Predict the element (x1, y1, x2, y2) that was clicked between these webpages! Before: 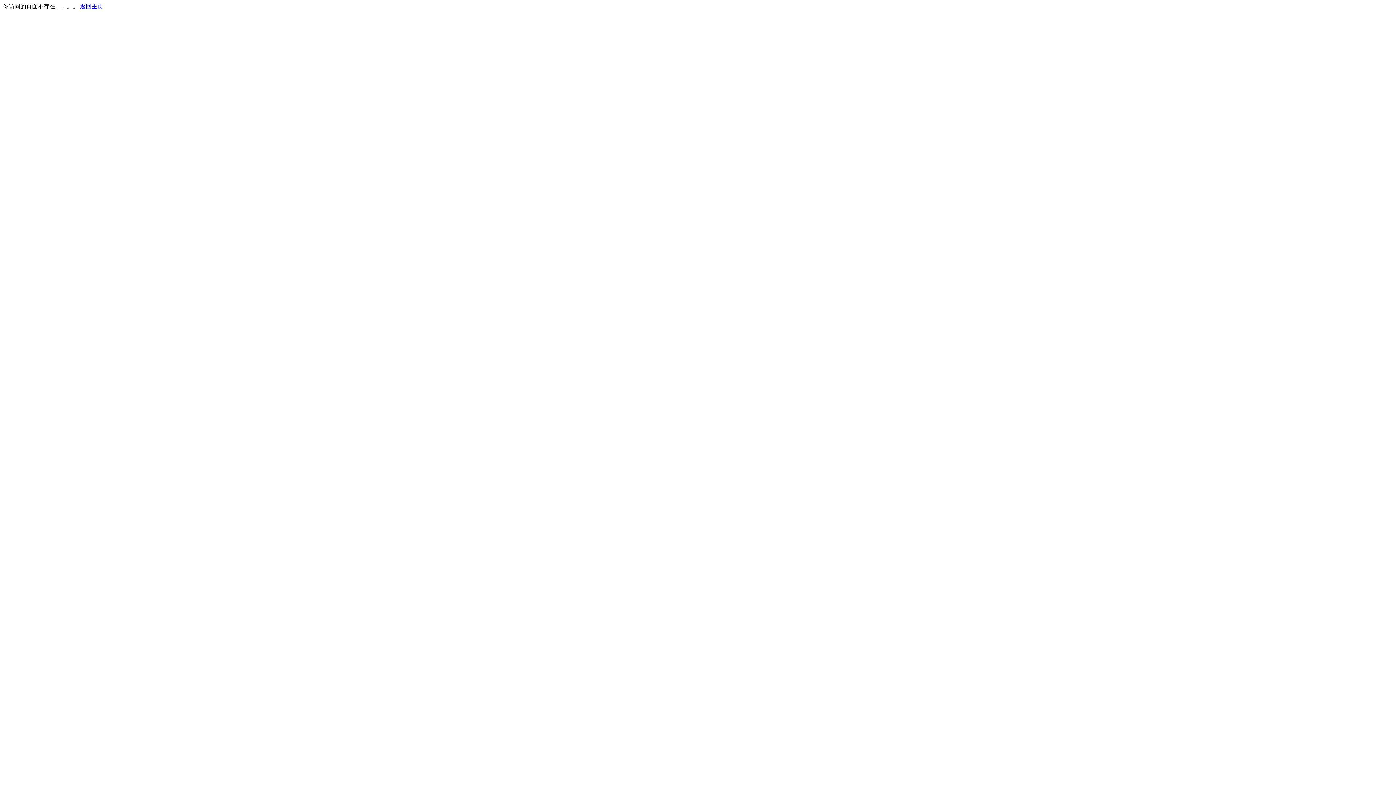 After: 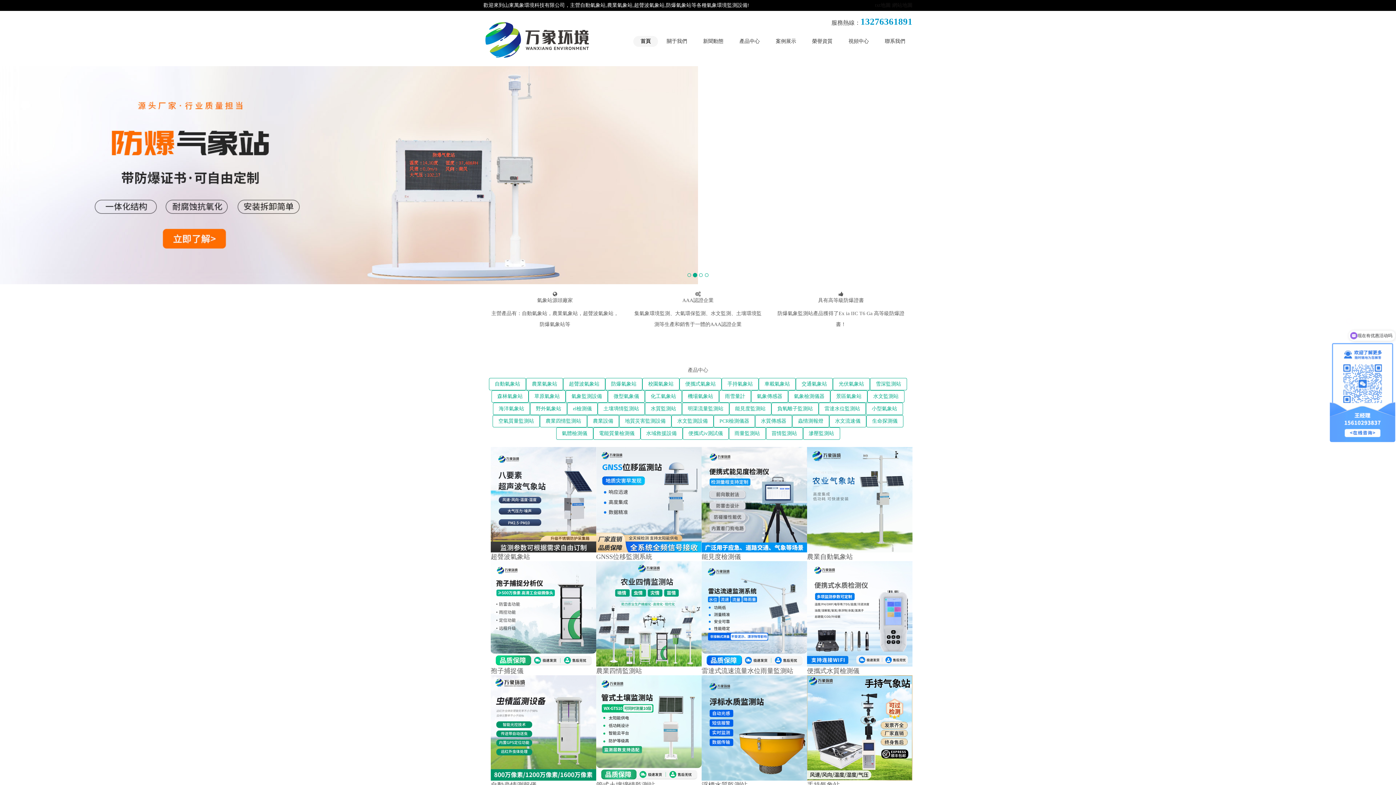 Action: bbox: (80, 3, 103, 9) label: 返回主页